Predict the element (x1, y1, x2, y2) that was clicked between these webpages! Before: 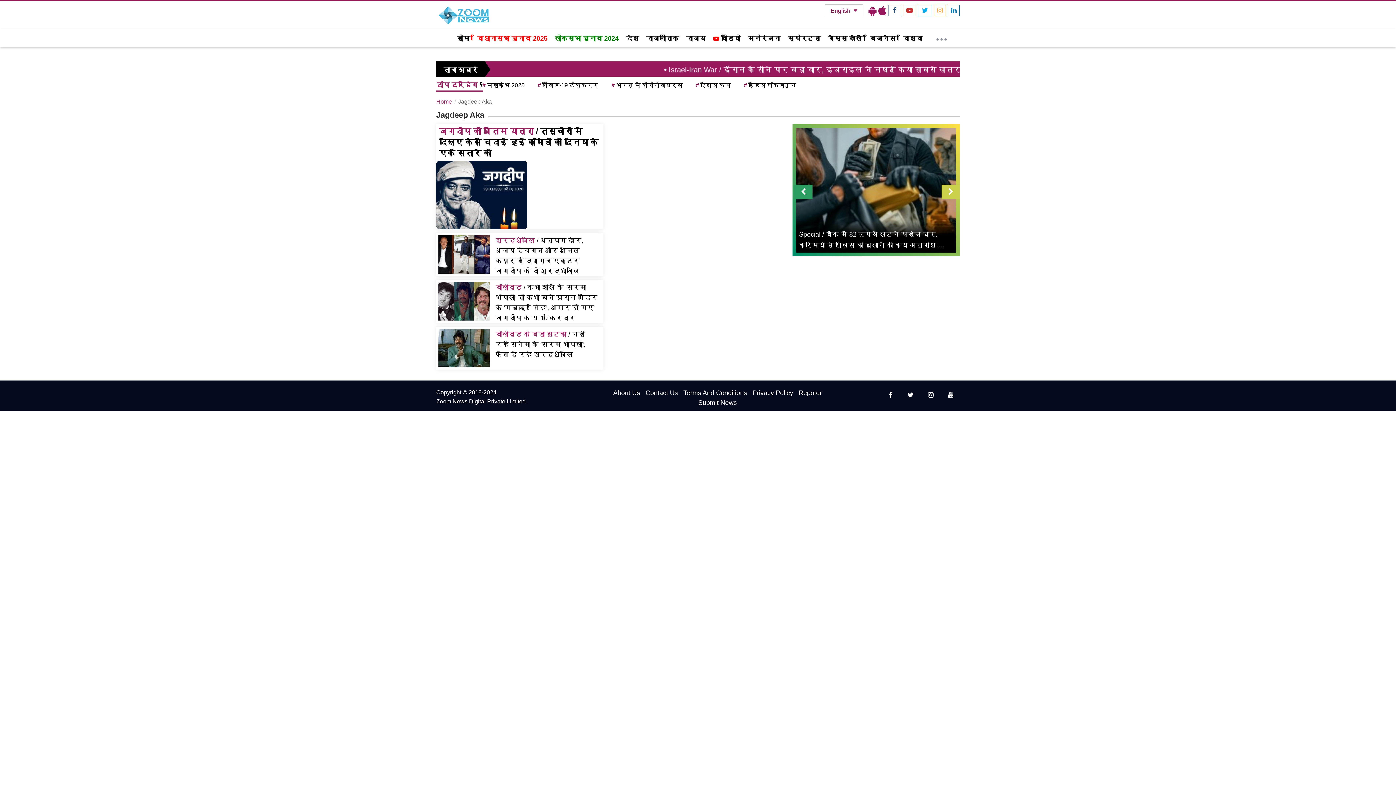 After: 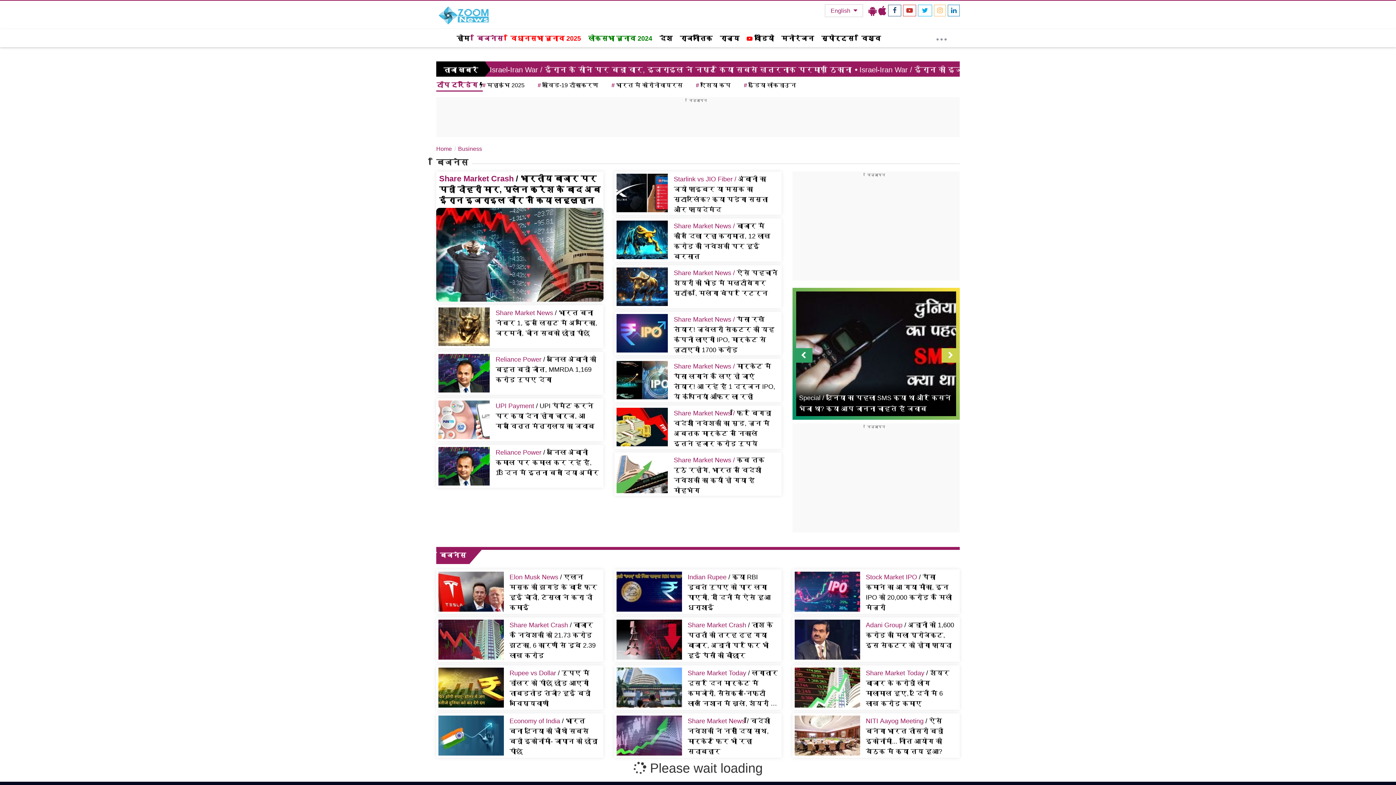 Action: bbox: (866, 29, 899, 47) label: बिजनेस